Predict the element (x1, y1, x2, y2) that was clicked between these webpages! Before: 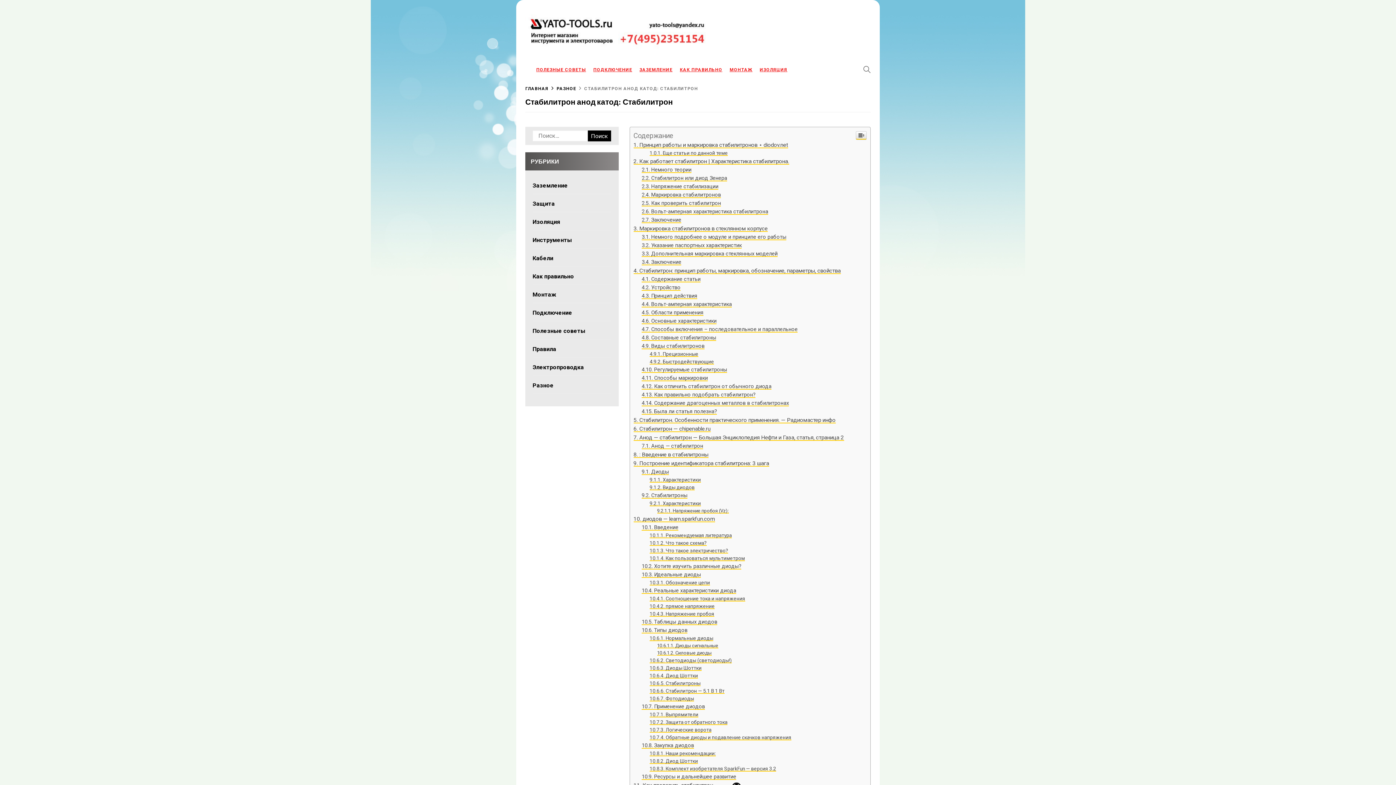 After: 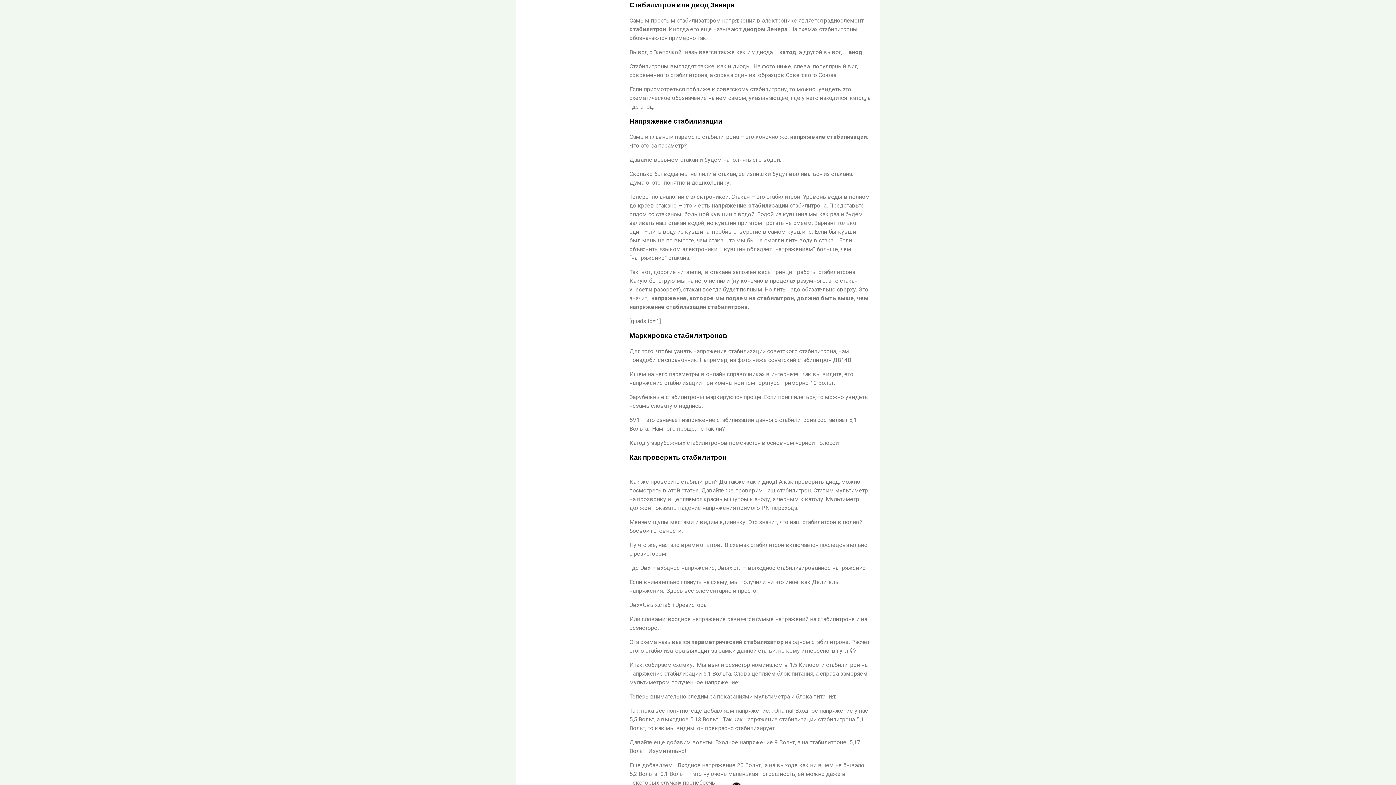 Action: bbox: (641, 323, 727, 329) label: Стабилитрон или диод Зенера